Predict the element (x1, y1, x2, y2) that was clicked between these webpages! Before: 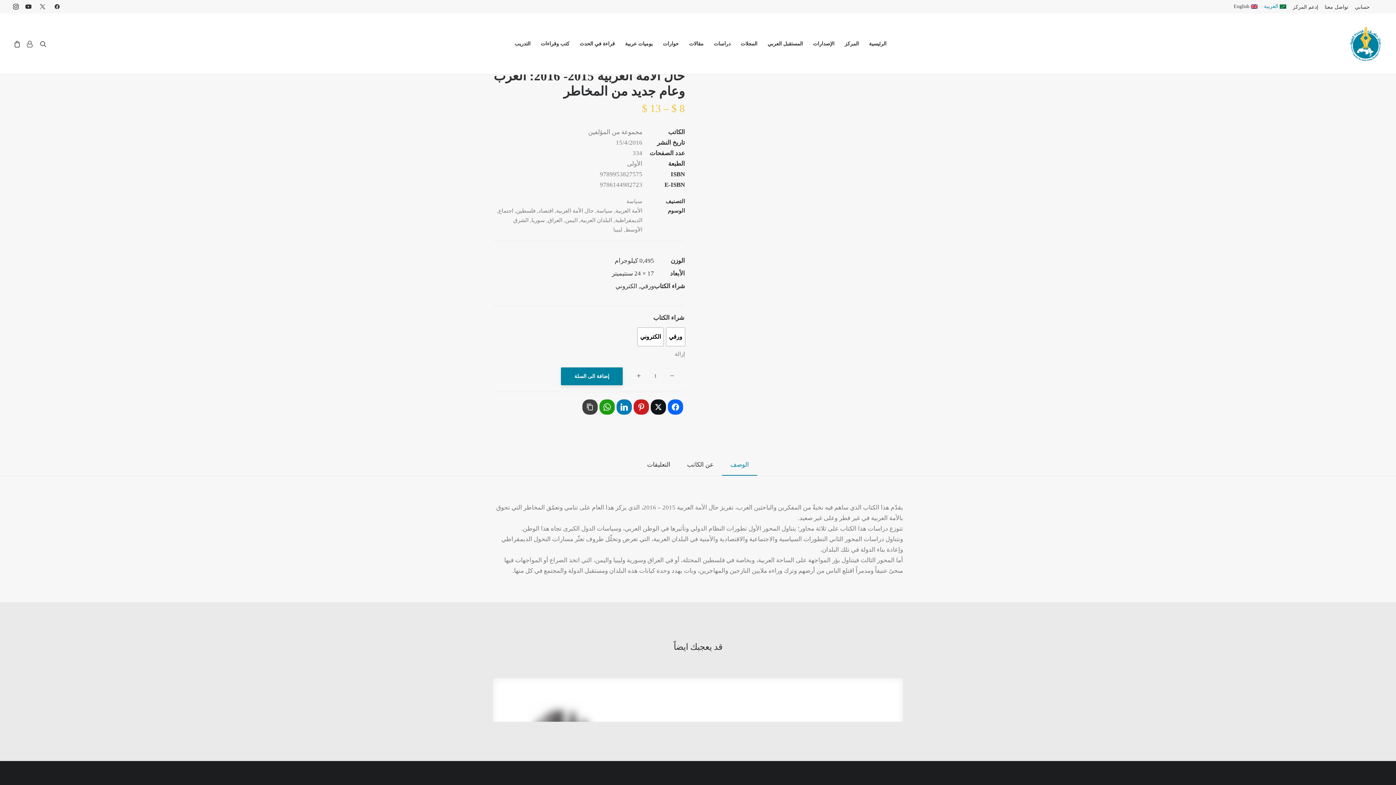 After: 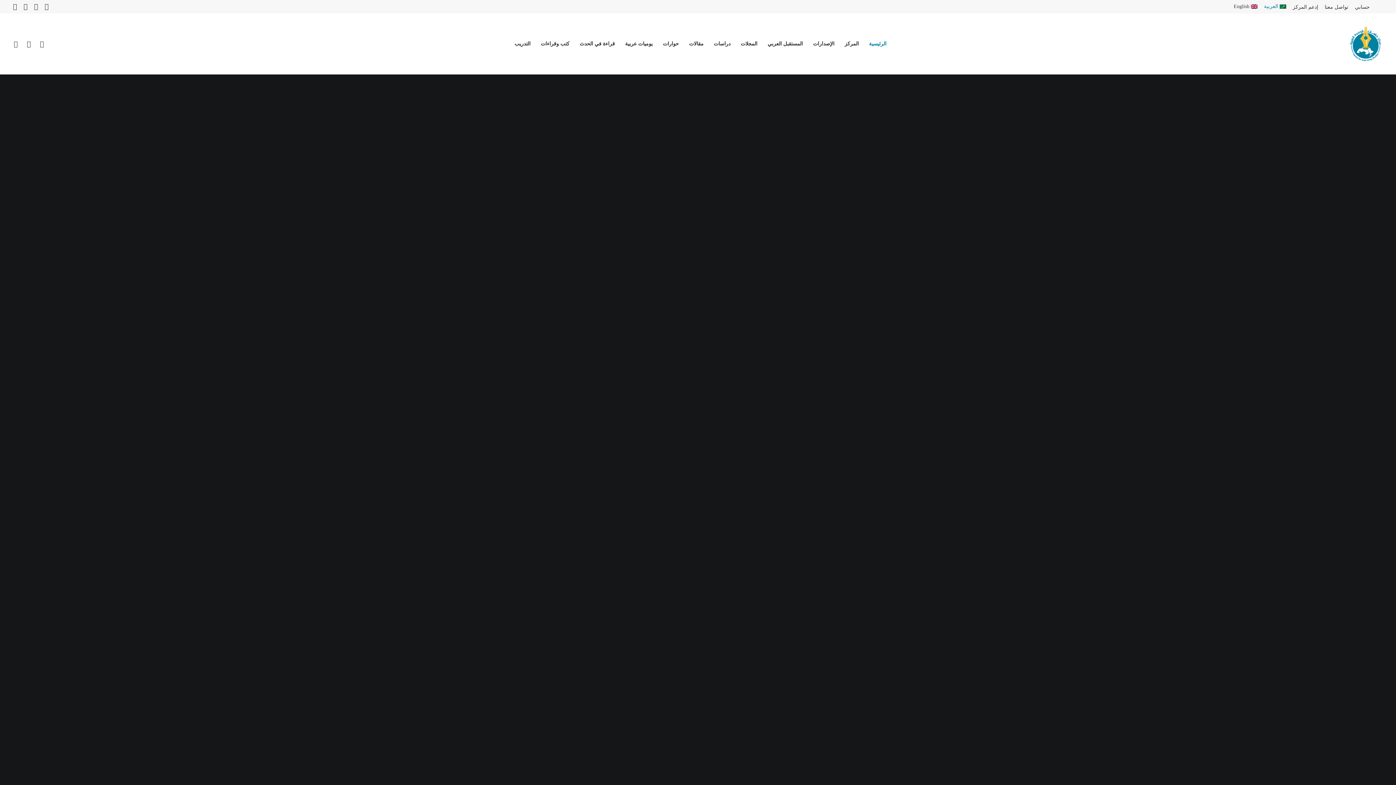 Action: label: Centre for Arab Unity Studies bbox: (1348, 26, 1383, 61)